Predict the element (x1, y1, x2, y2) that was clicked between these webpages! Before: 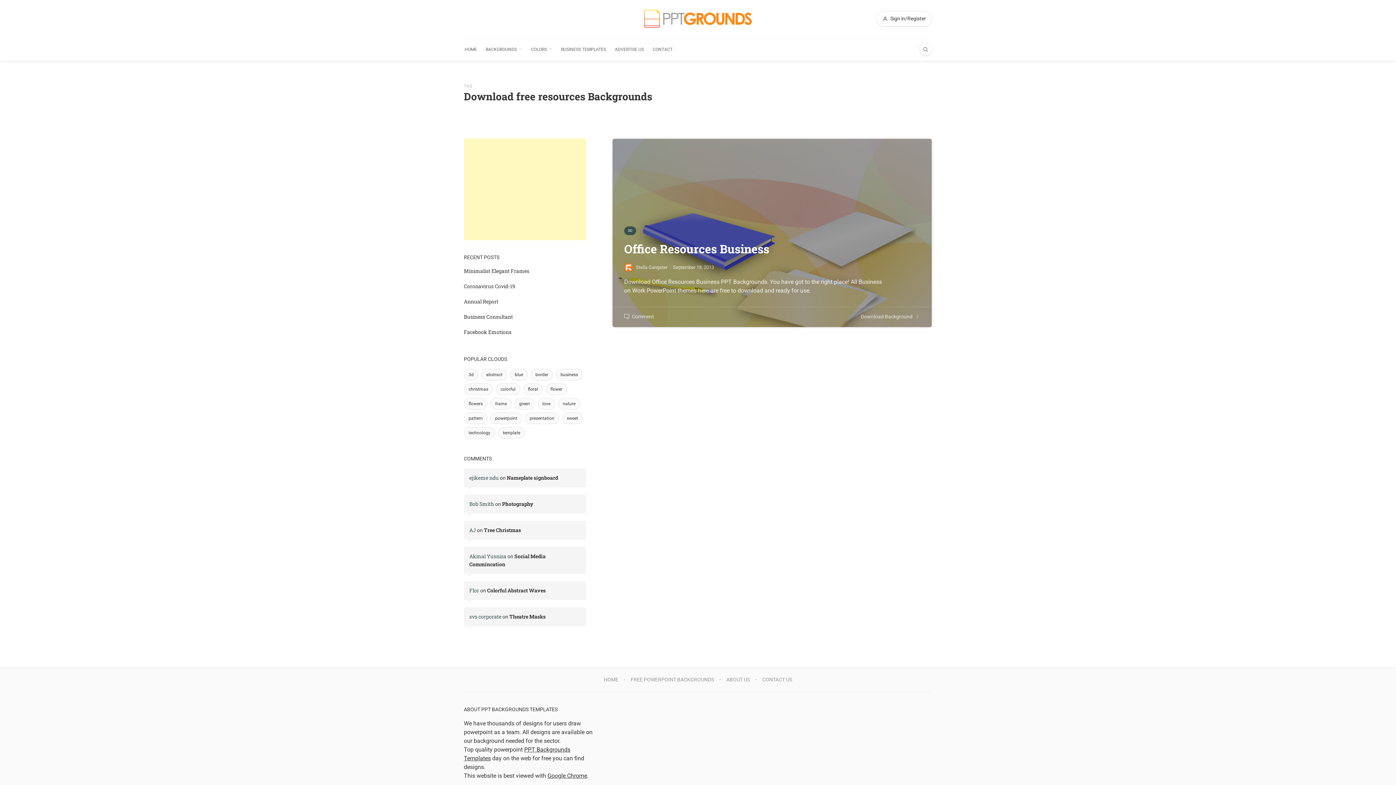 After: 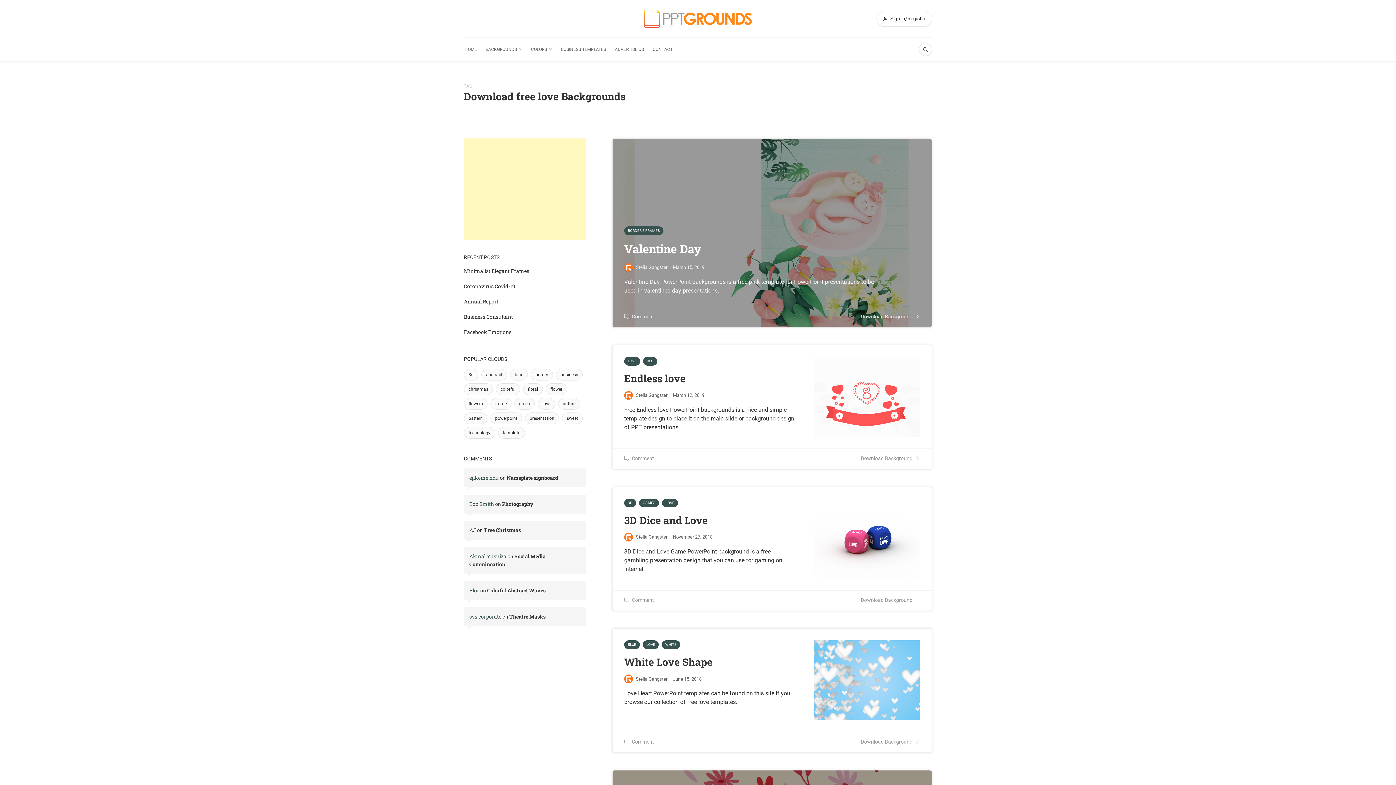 Action: label: love (46 items) bbox: (537, 398, 555, 409)